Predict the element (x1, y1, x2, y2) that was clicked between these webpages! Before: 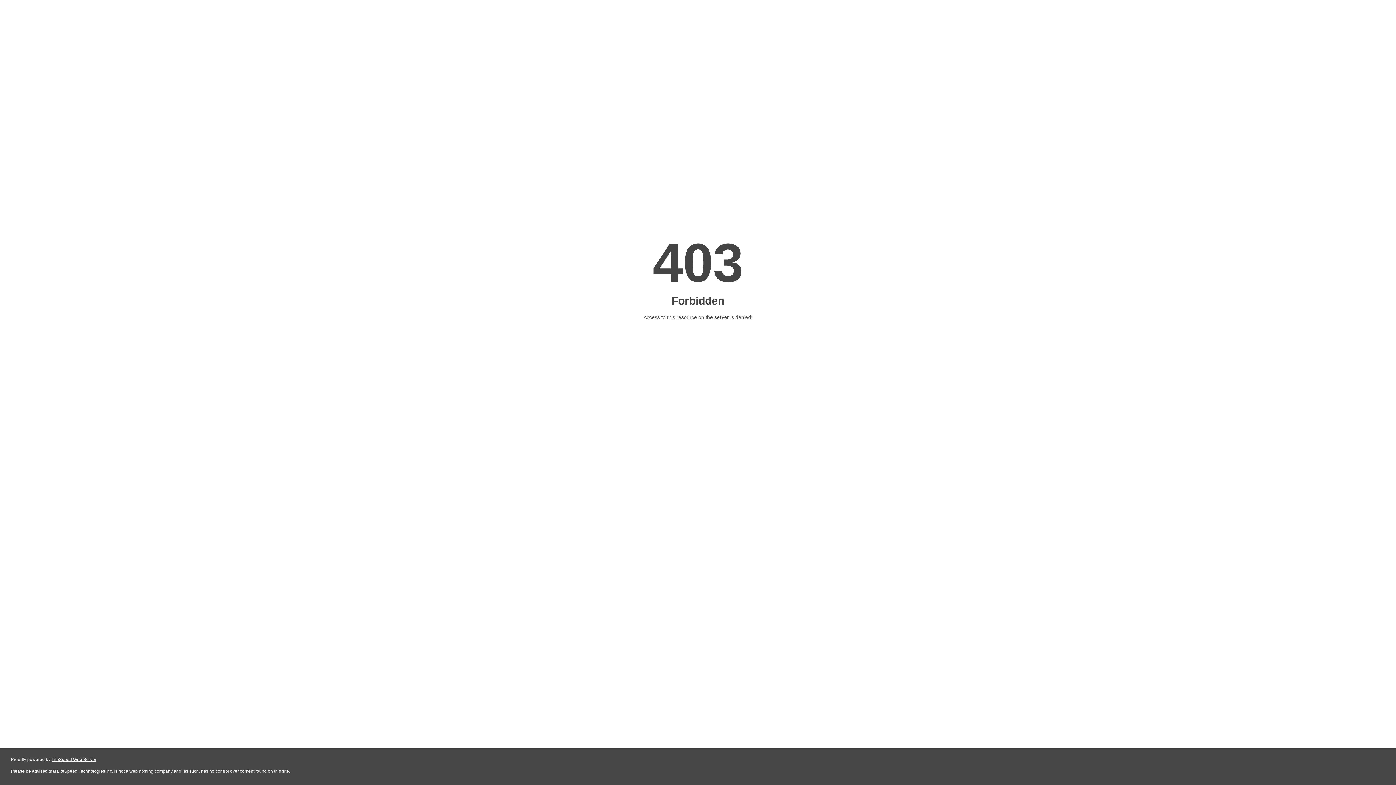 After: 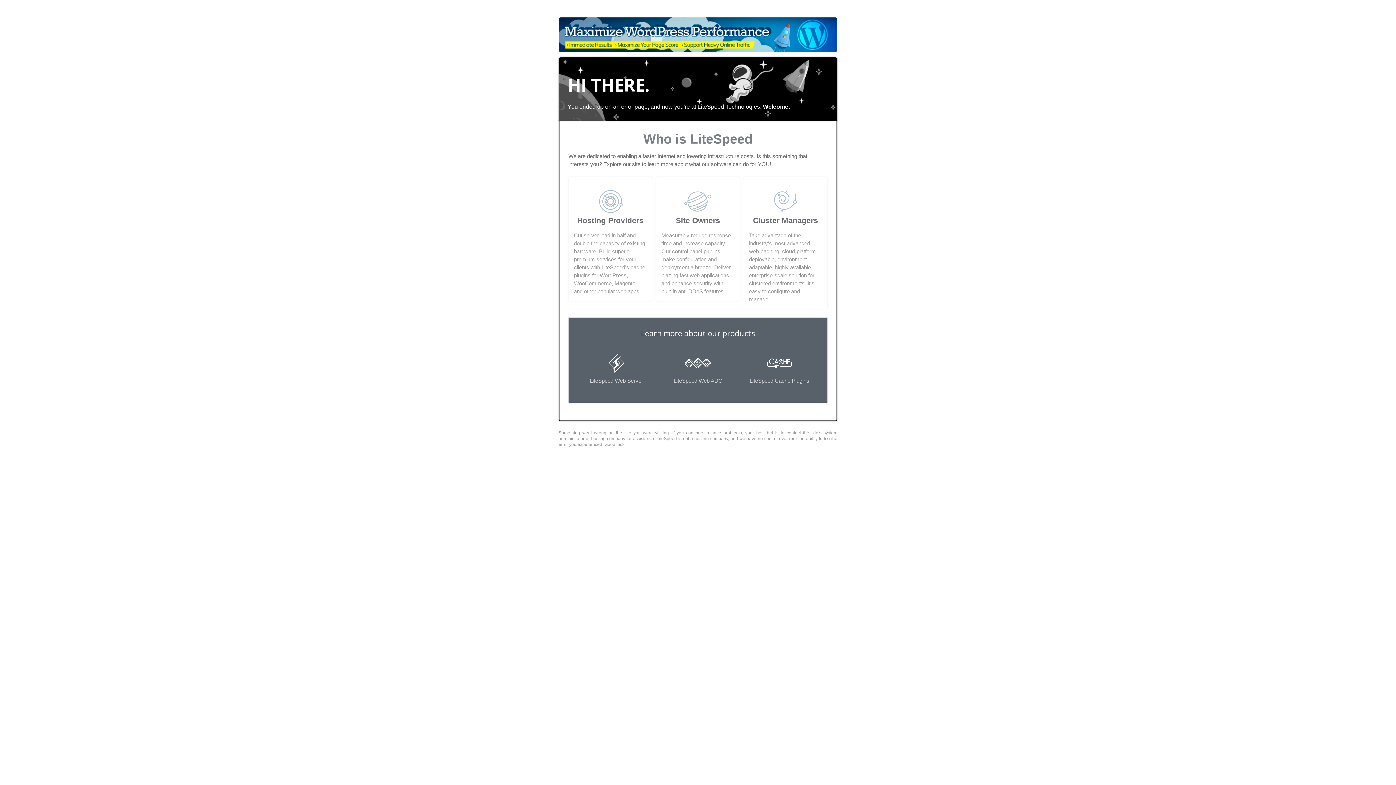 Action: bbox: (51, 757, 96, 762) label: LiteSpeed Web Server